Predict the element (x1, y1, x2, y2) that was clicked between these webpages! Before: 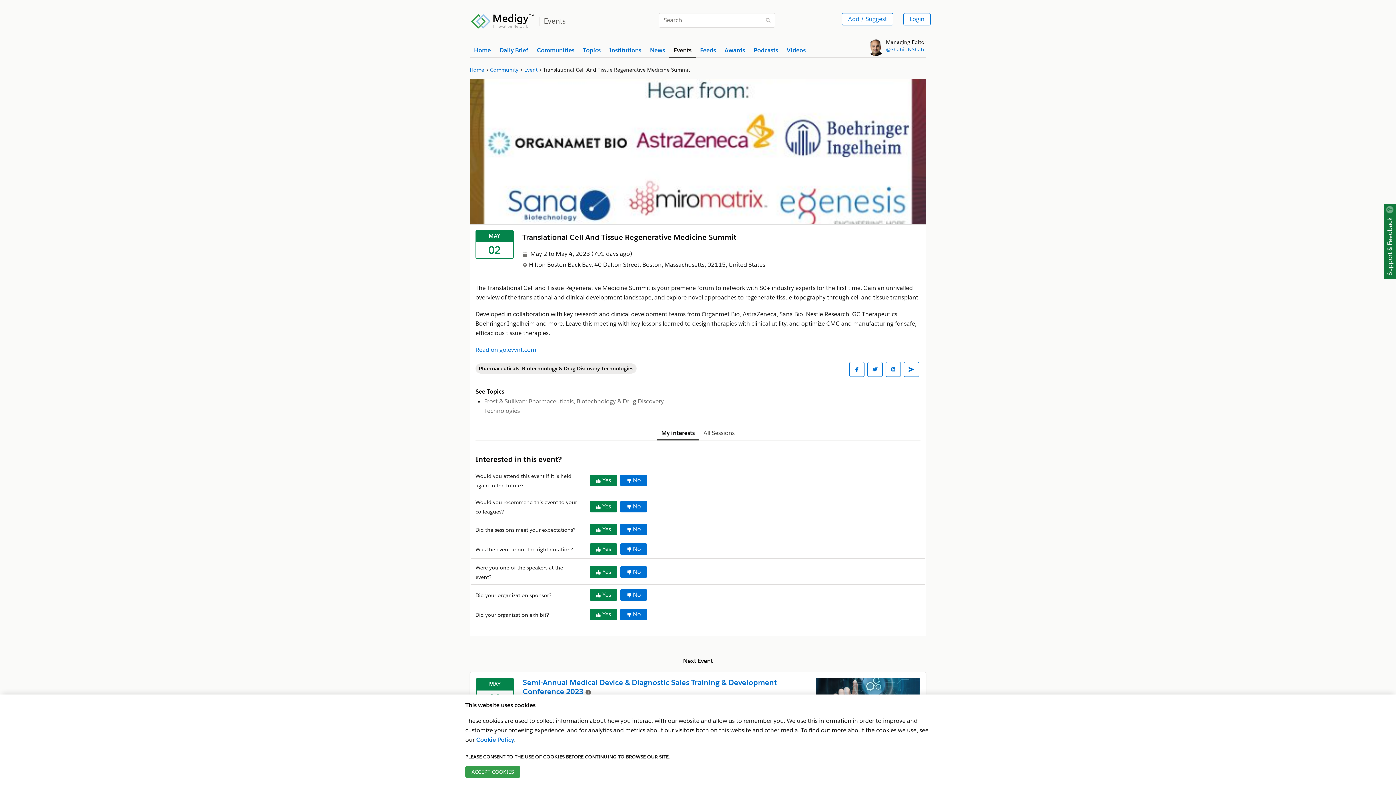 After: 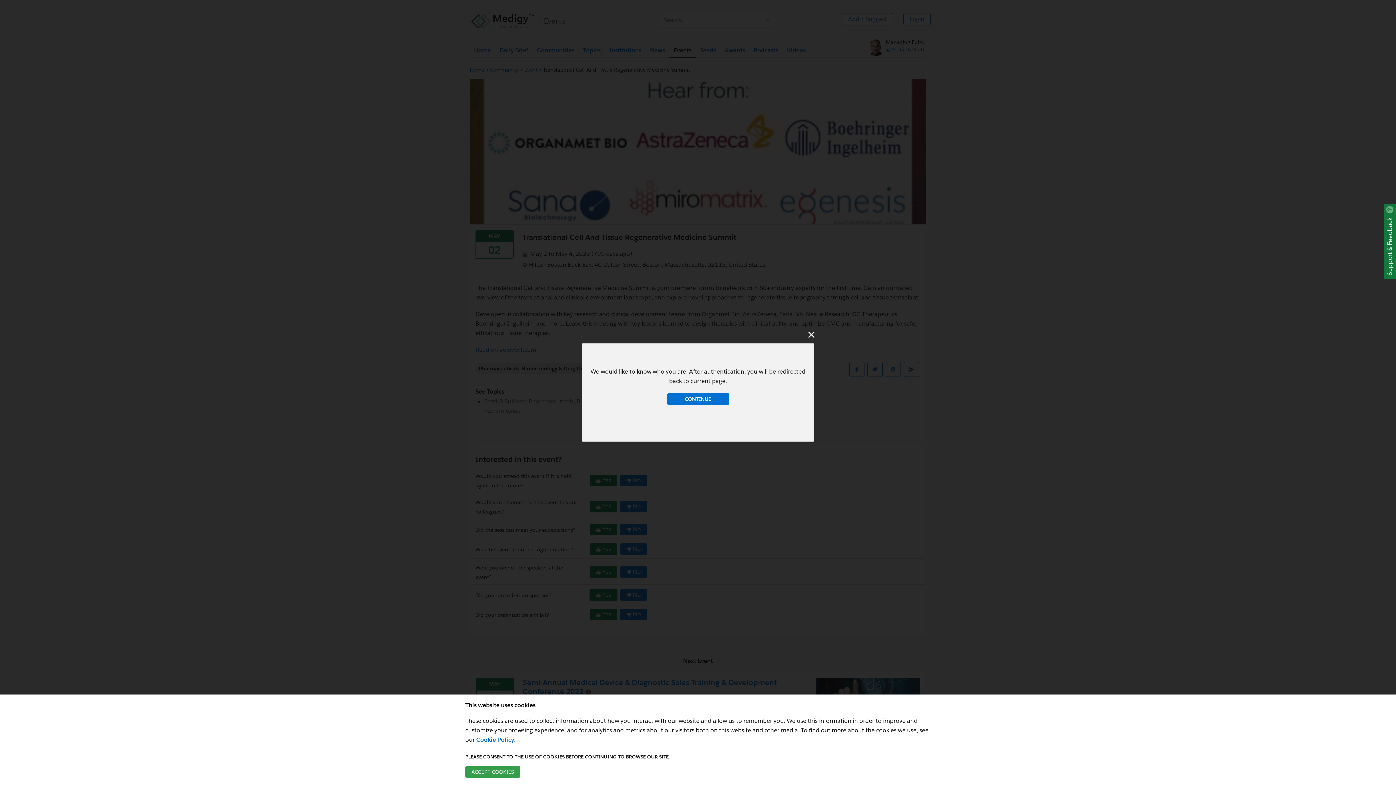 Action: bbox: (589, 589, 617, 601) label: Yes